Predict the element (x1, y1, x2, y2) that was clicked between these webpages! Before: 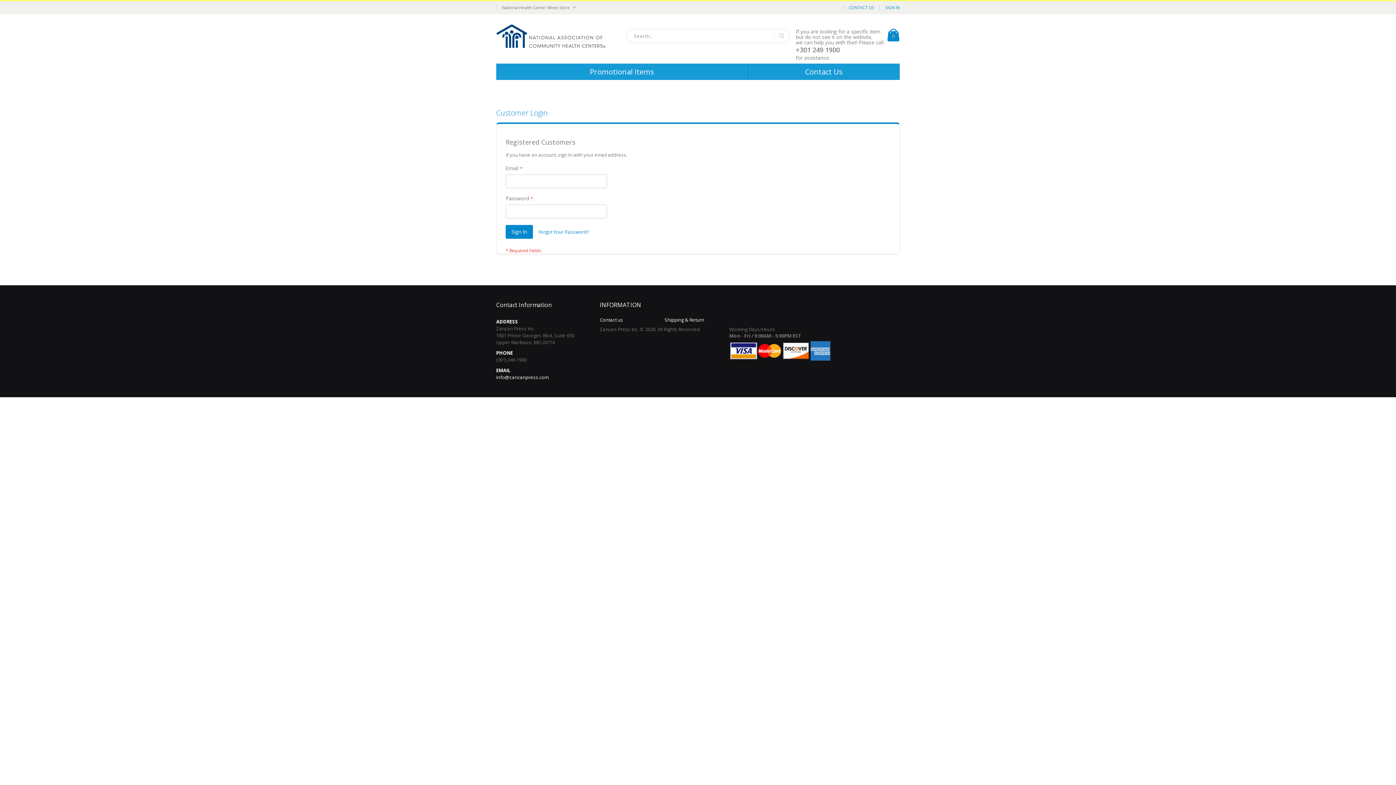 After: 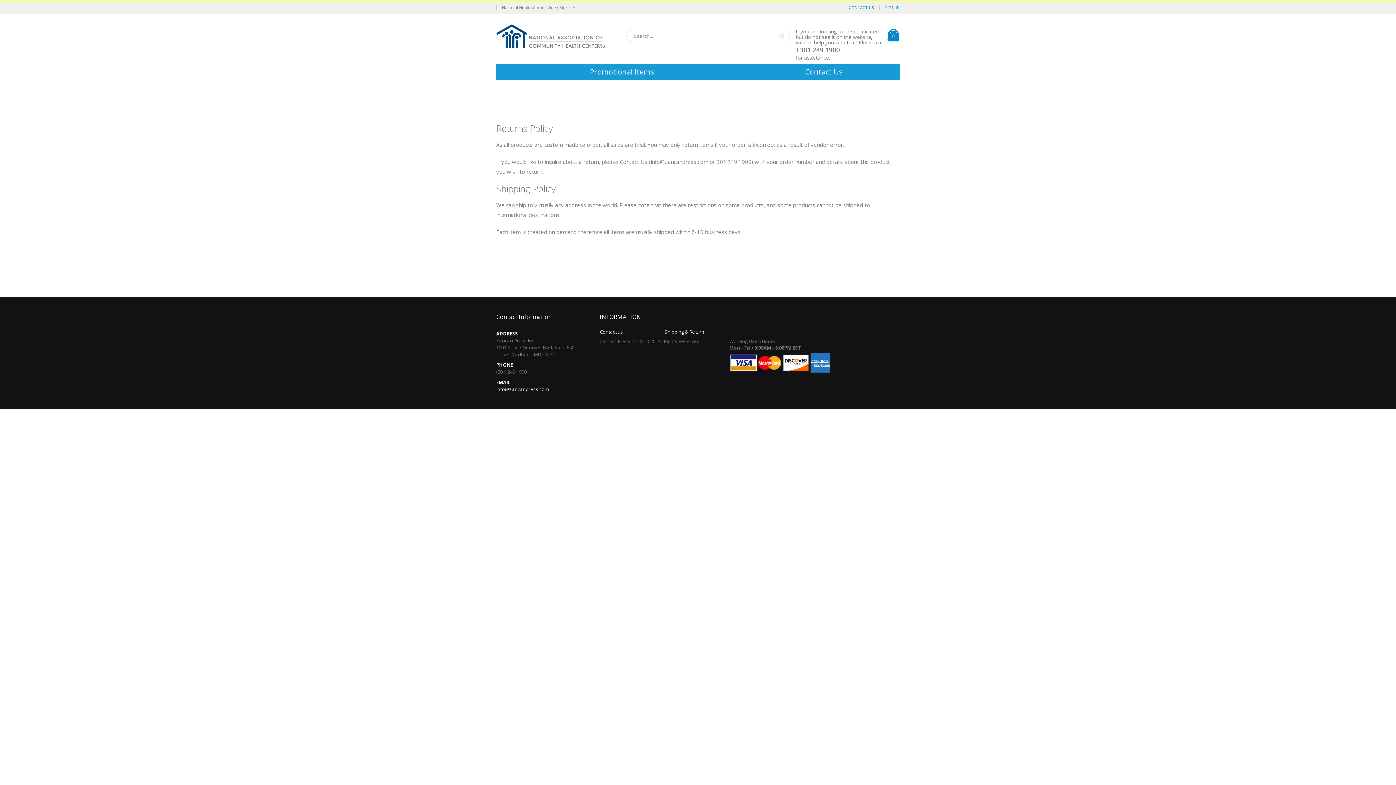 Action: label: Shipping & Return bbox: (664, 316, 704, 323)